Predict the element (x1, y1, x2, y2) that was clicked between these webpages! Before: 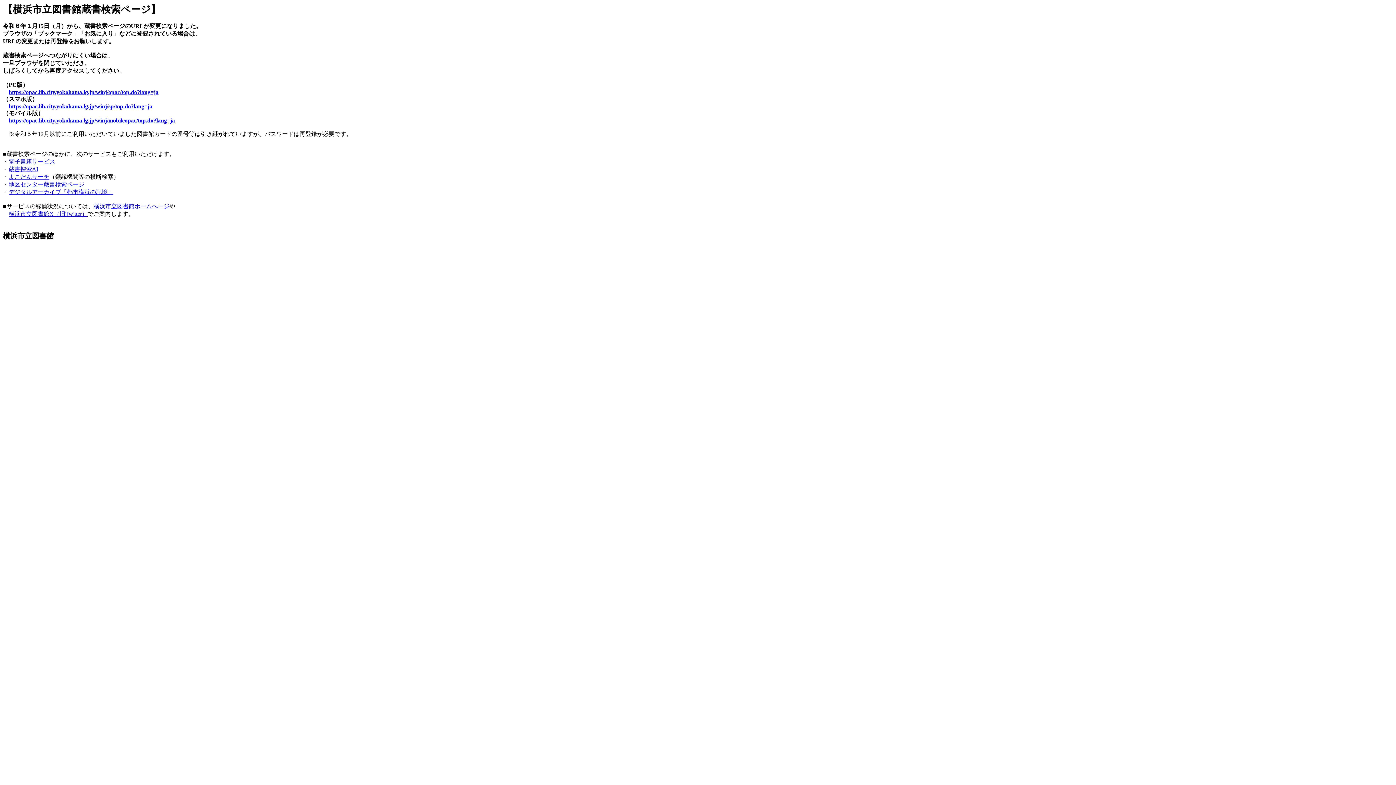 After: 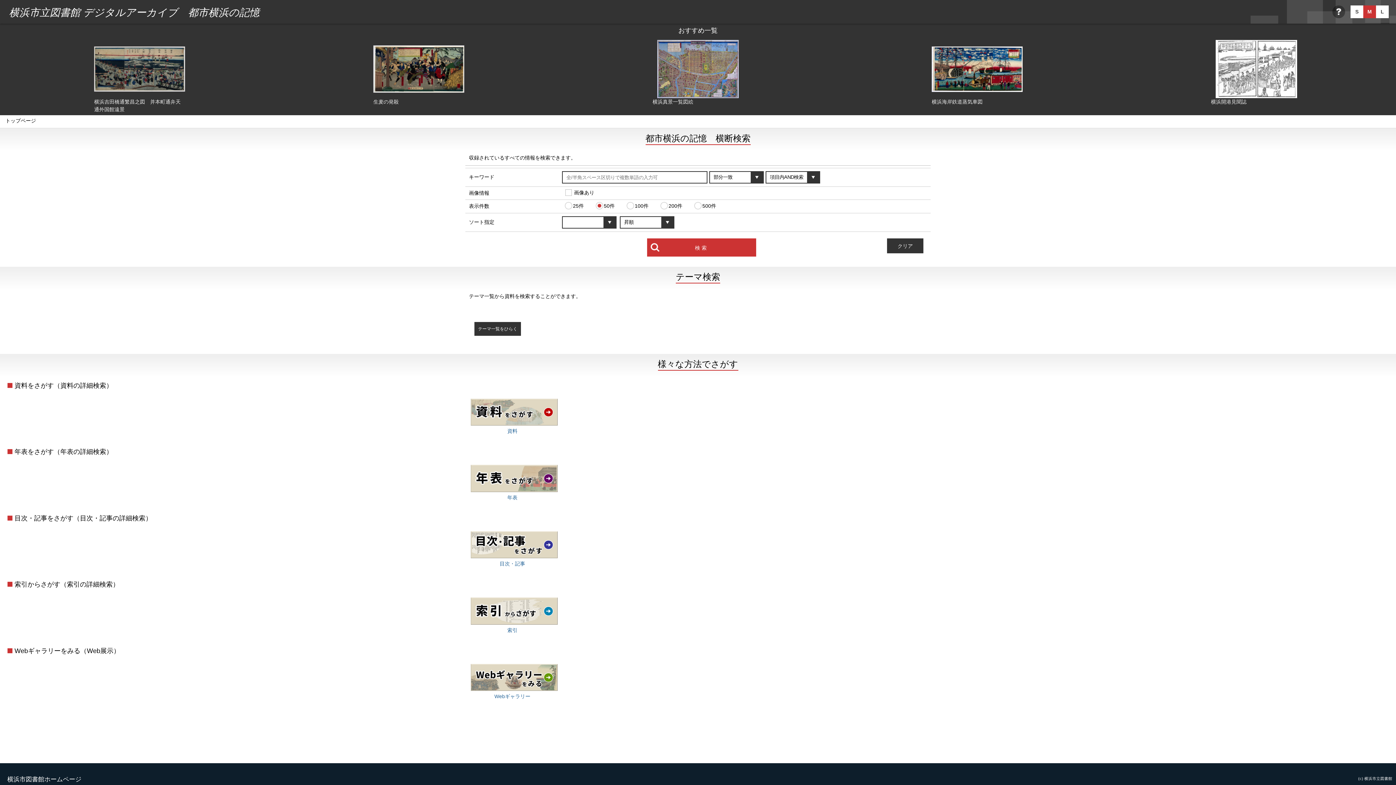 Action: label: デジタルアーカイブ「都市横浜の記憶」 bbox: (8, 189, 113, 195)